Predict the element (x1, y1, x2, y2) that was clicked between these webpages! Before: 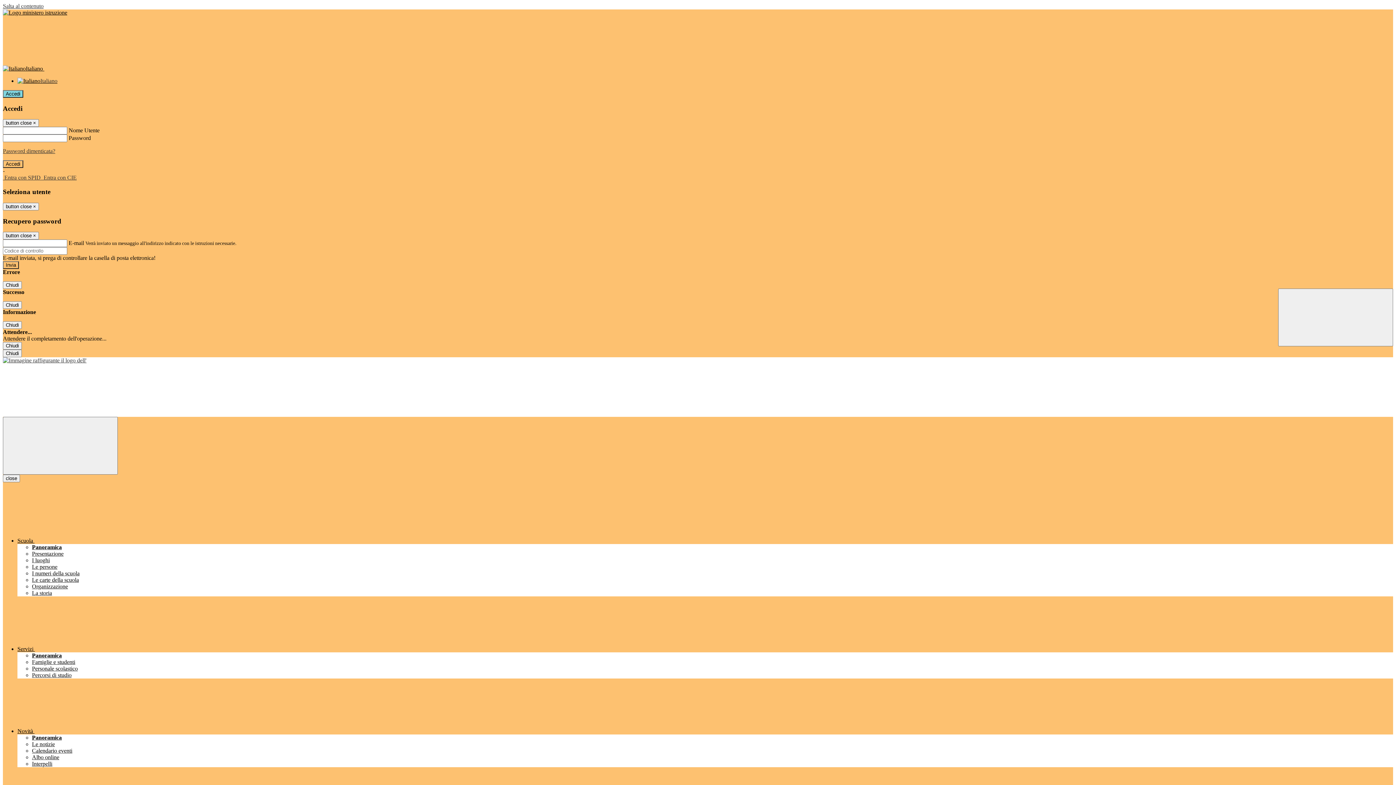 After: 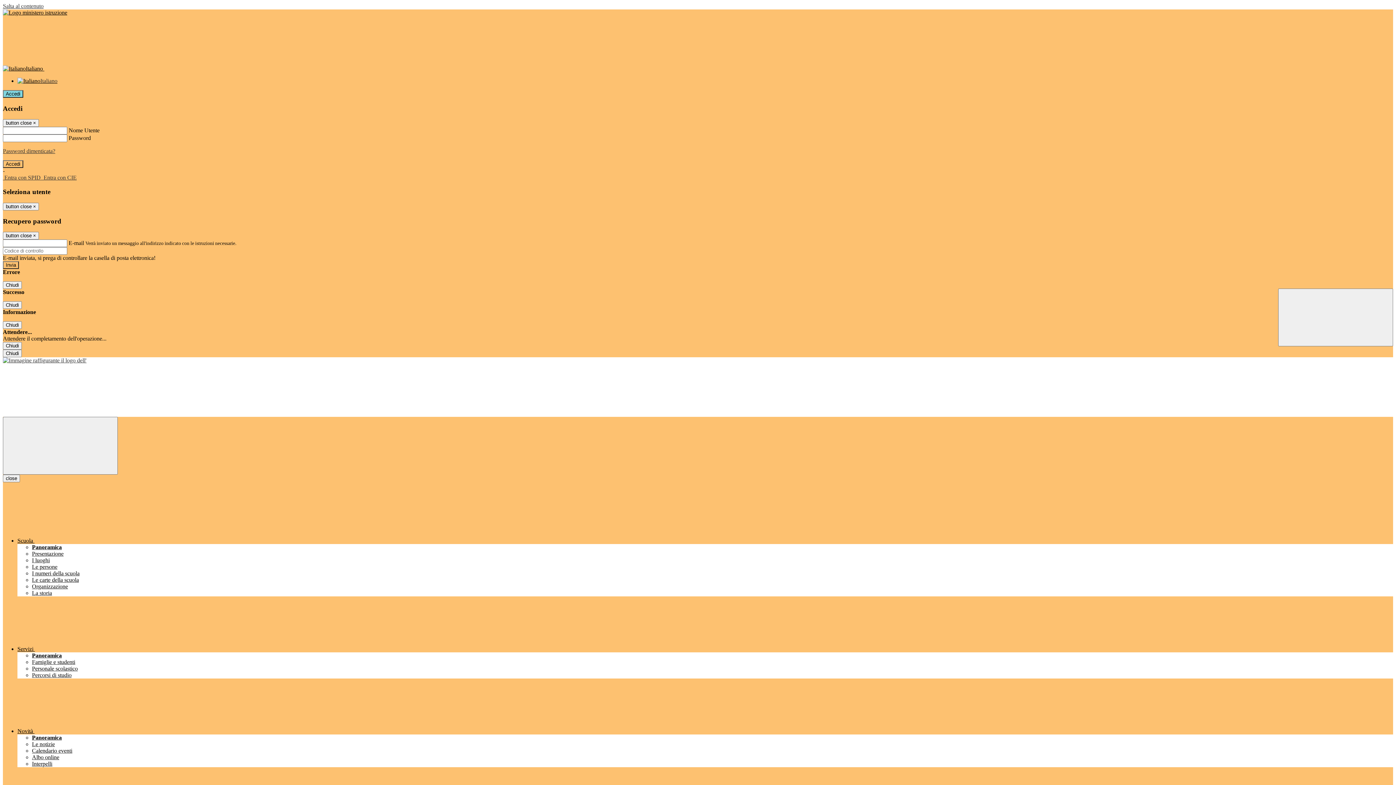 Action: label: La storia bbox: (32, 590, 52, 596)